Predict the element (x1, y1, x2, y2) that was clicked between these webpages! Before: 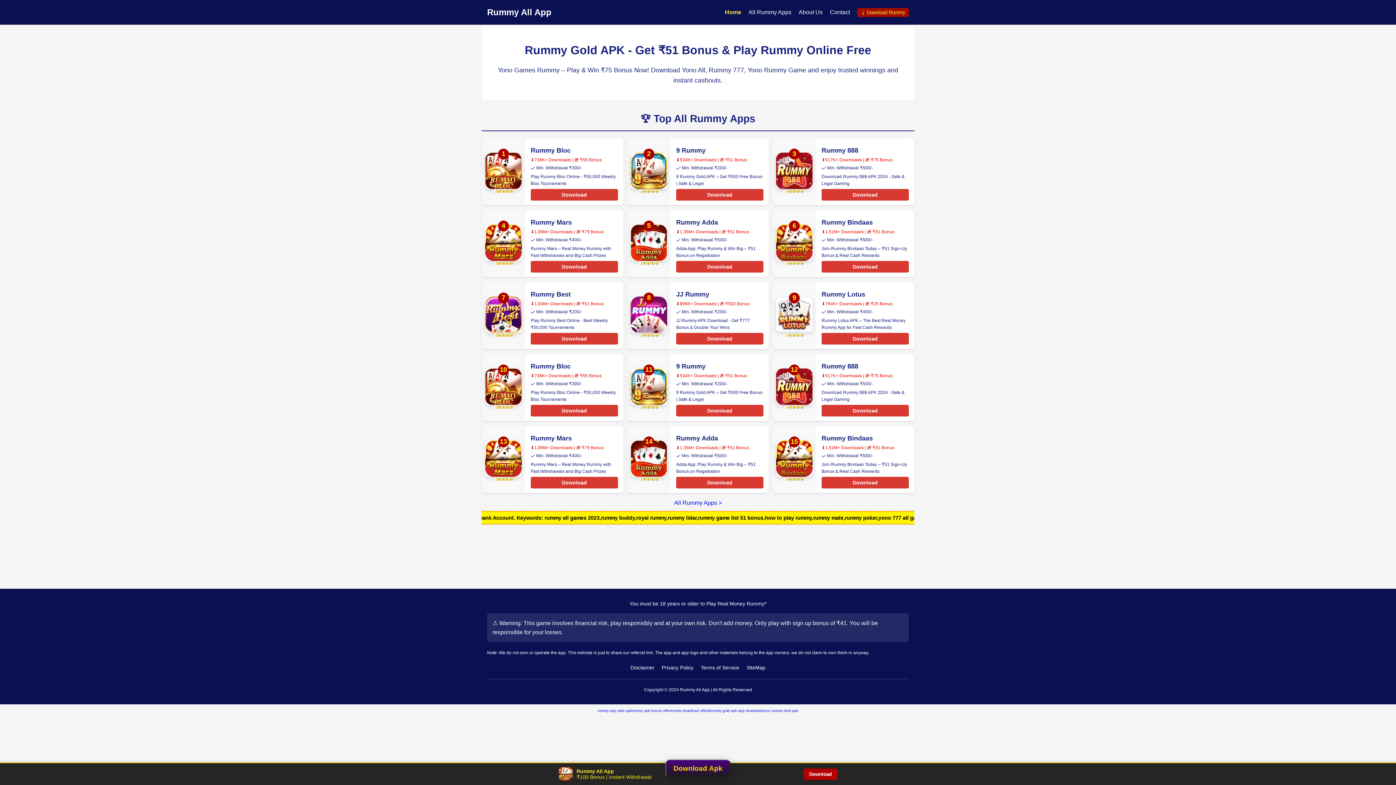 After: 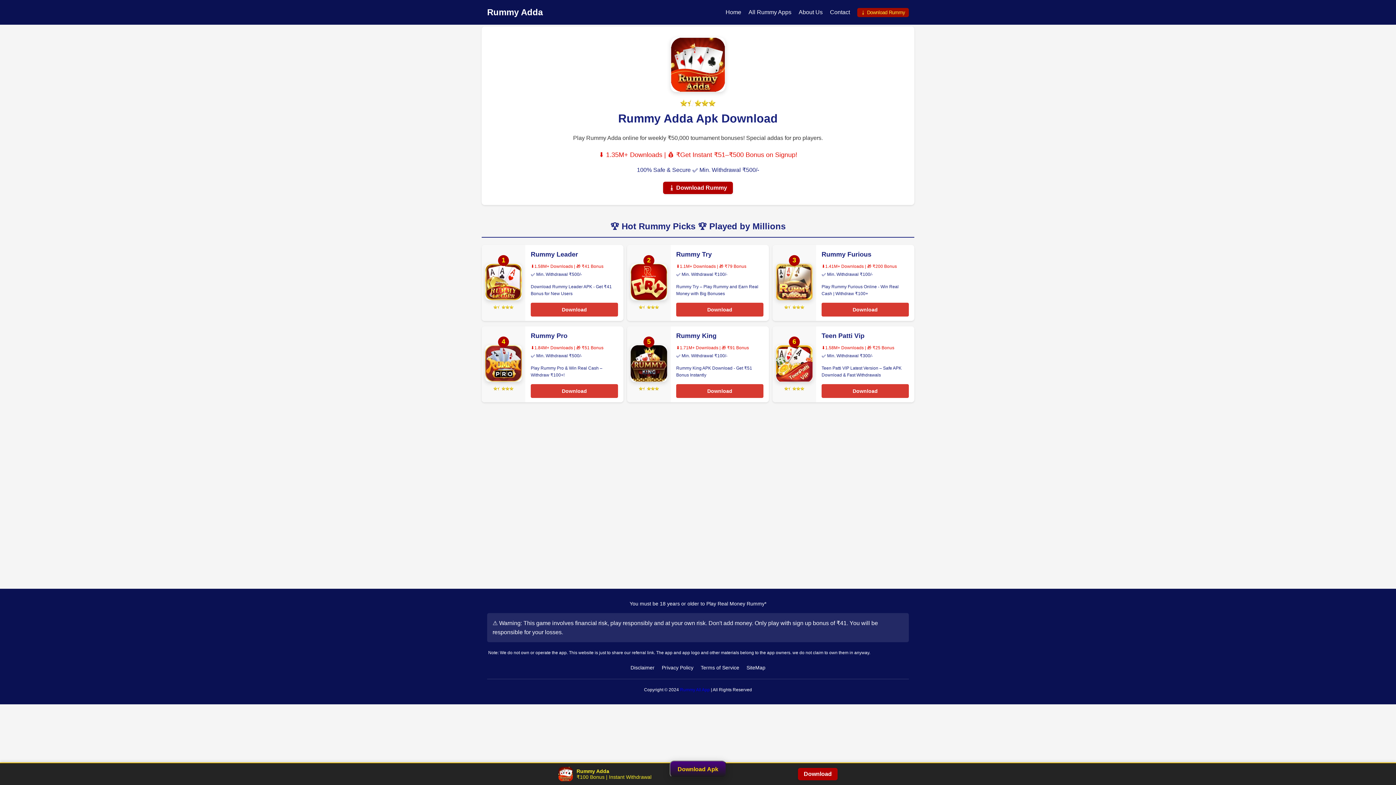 Action: label: Rummy Adda bbox: (676, 434, 718, 442)